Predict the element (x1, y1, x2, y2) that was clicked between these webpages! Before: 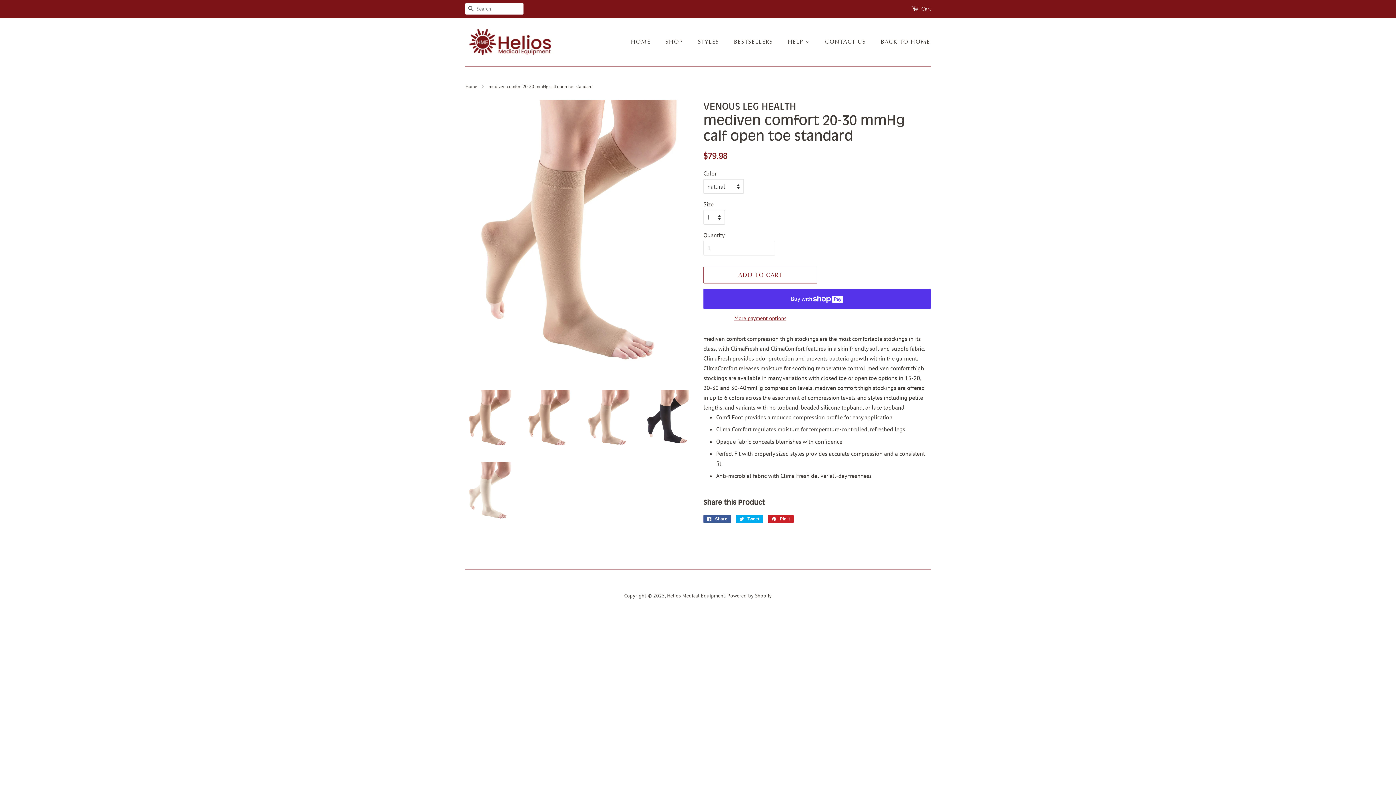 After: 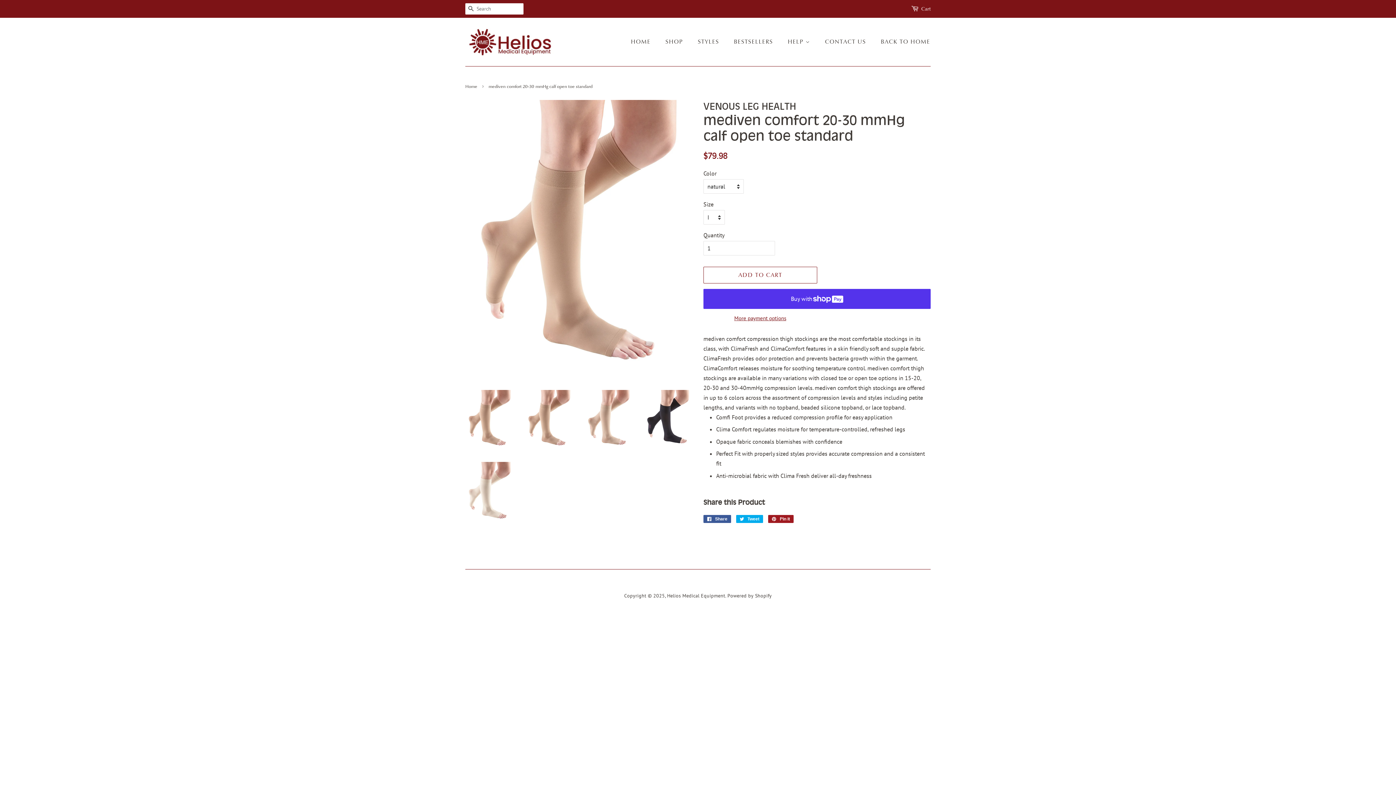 Action: label:  Pin it
Pin on Pinterest bbox: (768, 515, 793, 523)